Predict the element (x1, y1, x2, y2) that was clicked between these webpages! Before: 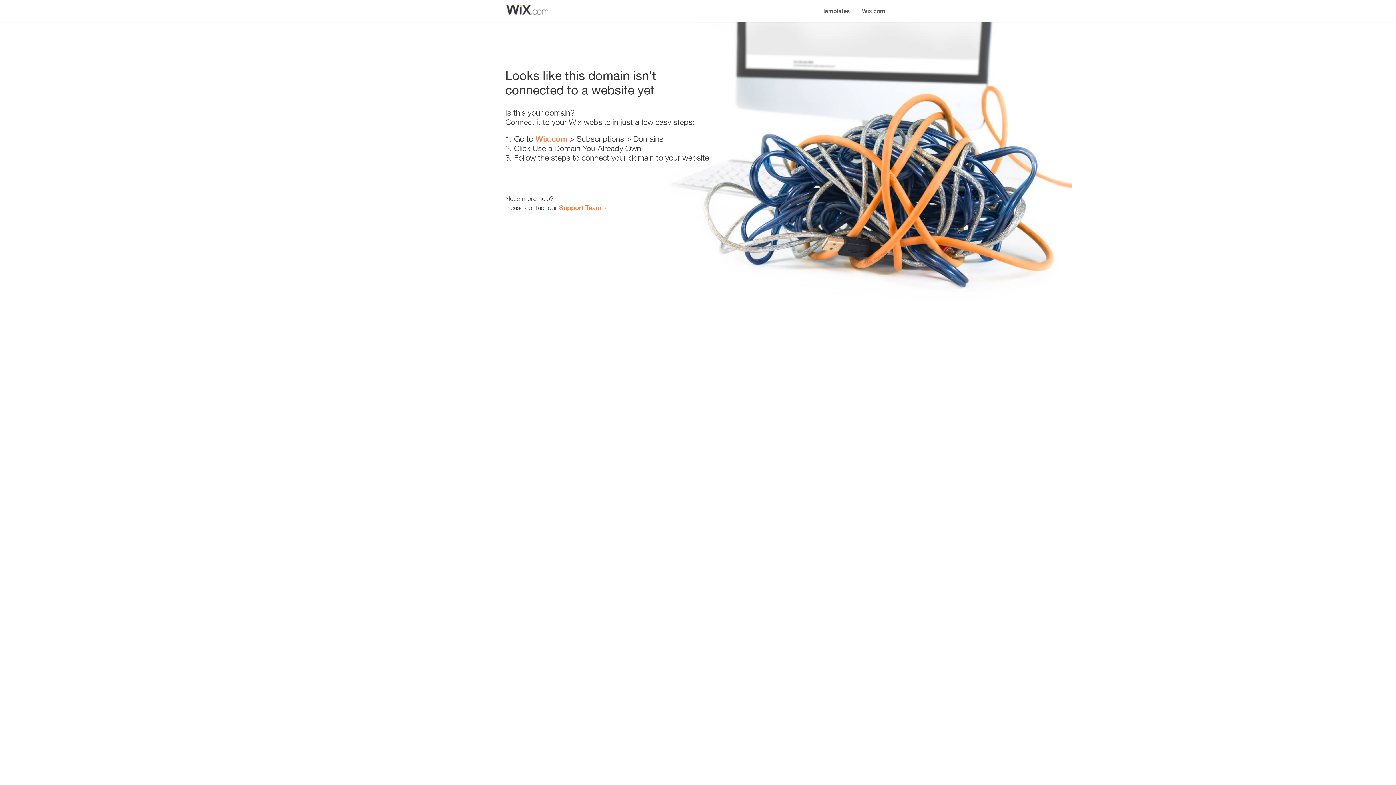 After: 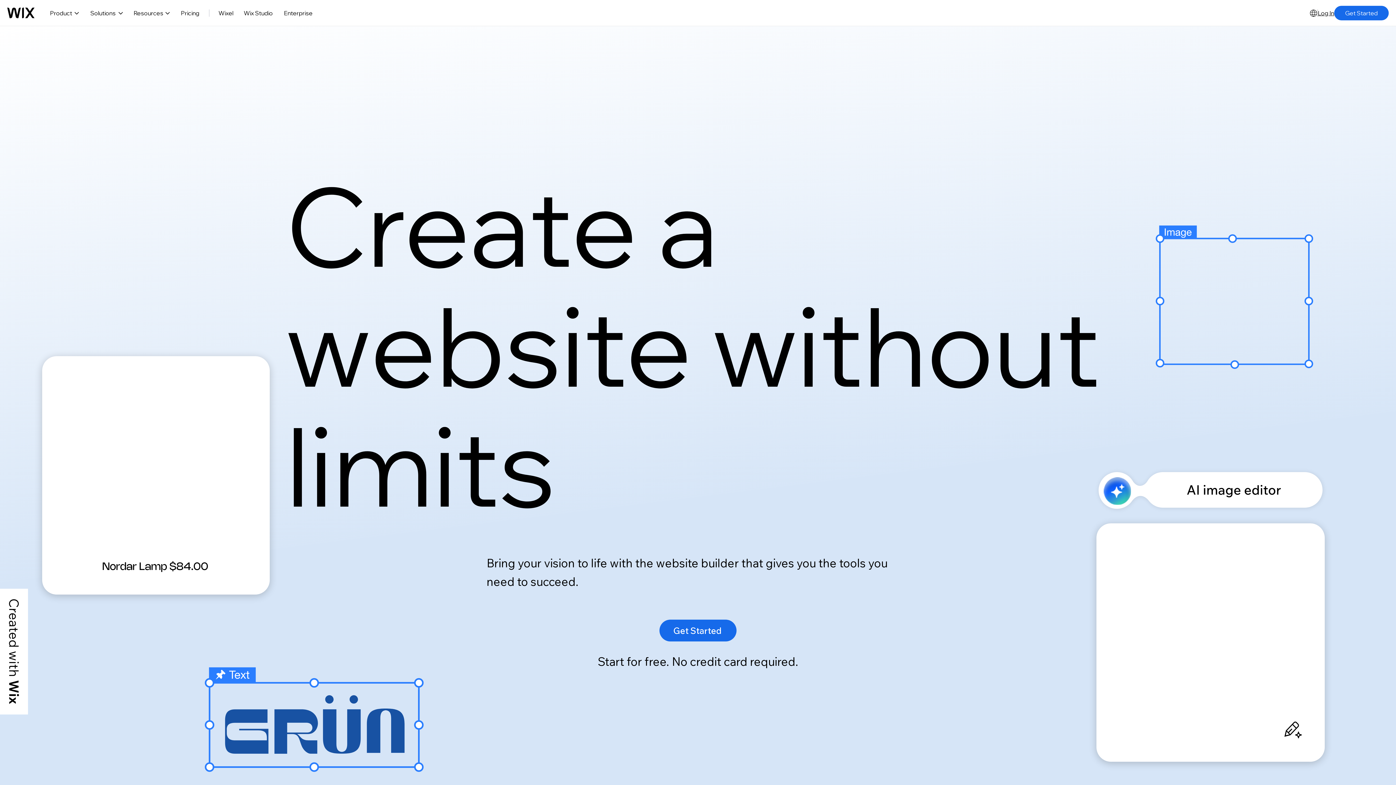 Action: label: Wix.com bbox: (856, 0, 890, 14)